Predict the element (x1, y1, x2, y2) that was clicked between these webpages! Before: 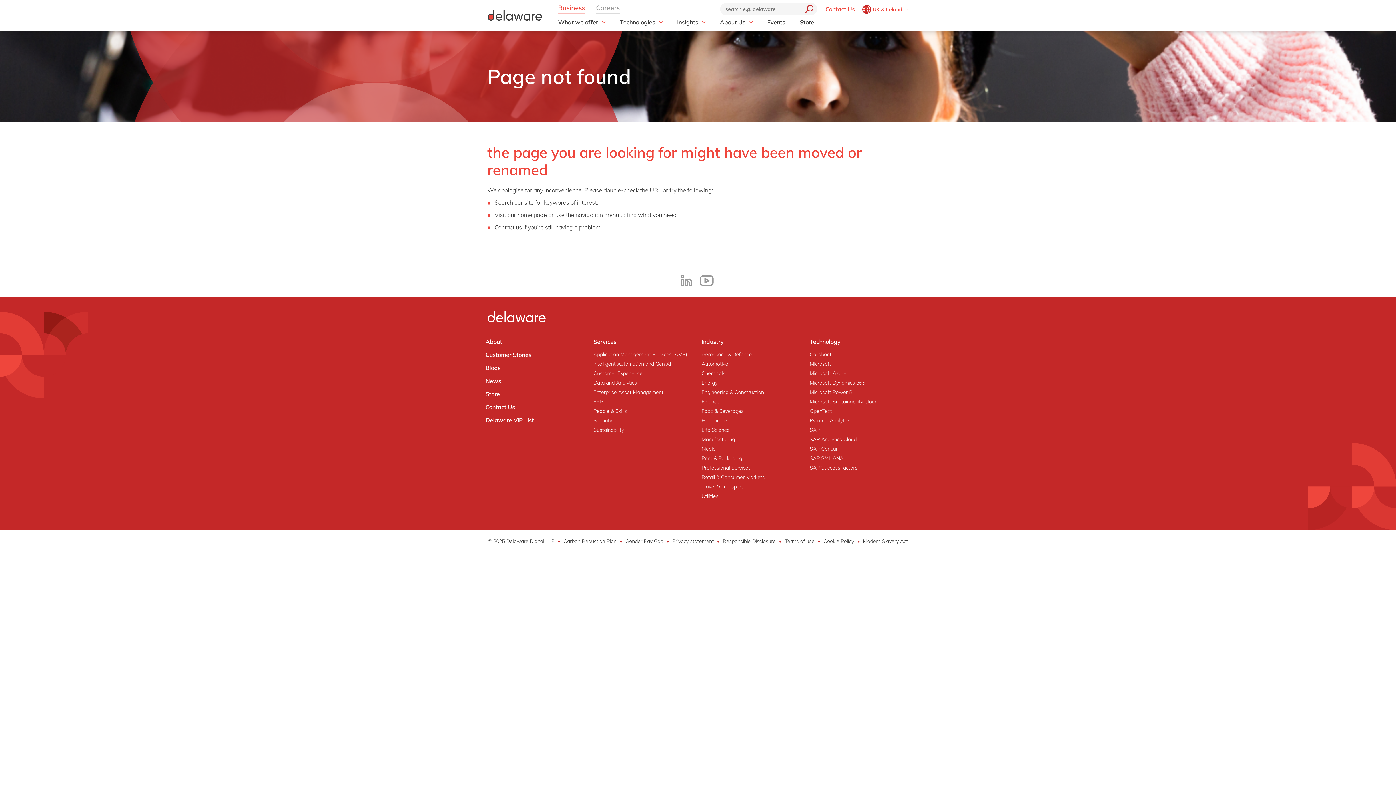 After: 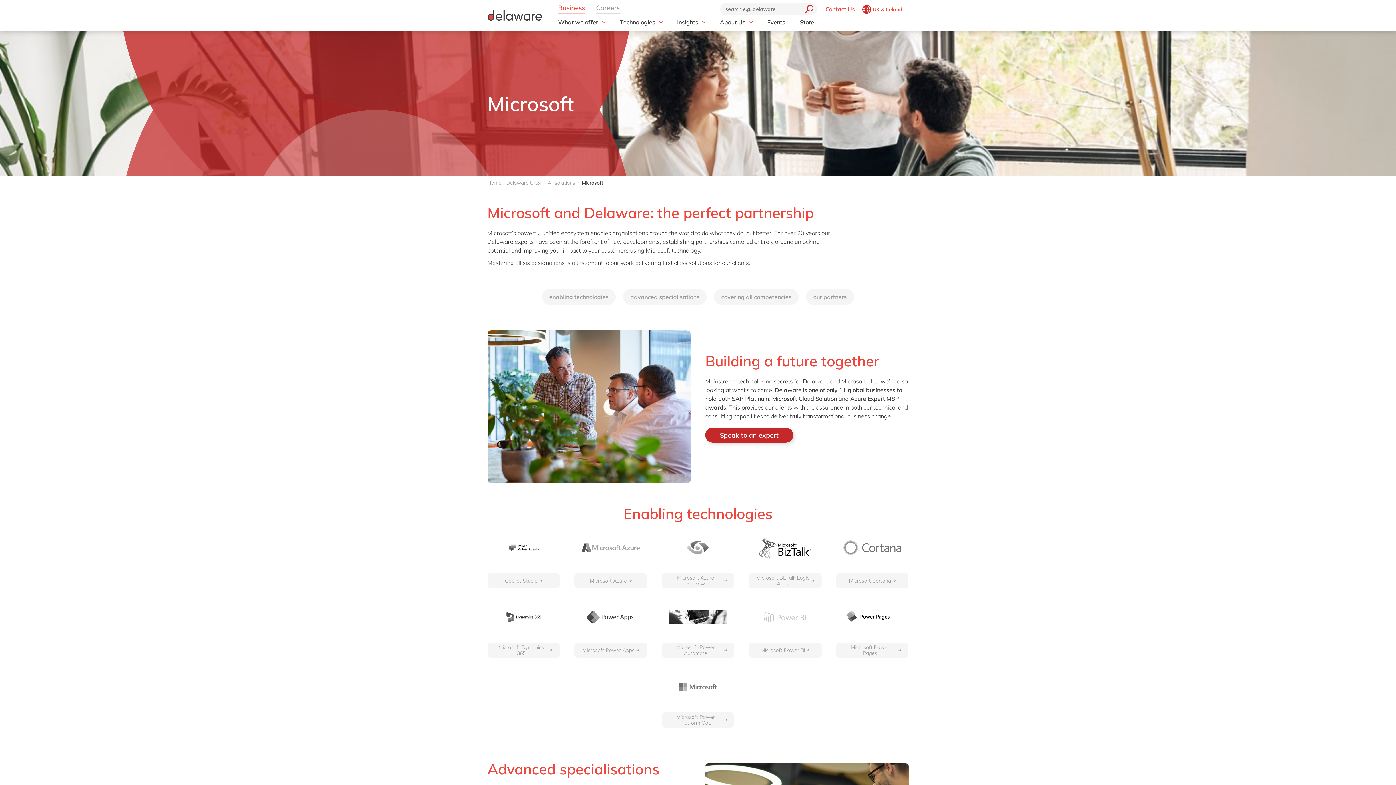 Action: label: Microsoft bbox: (809, 359, 831, 368)